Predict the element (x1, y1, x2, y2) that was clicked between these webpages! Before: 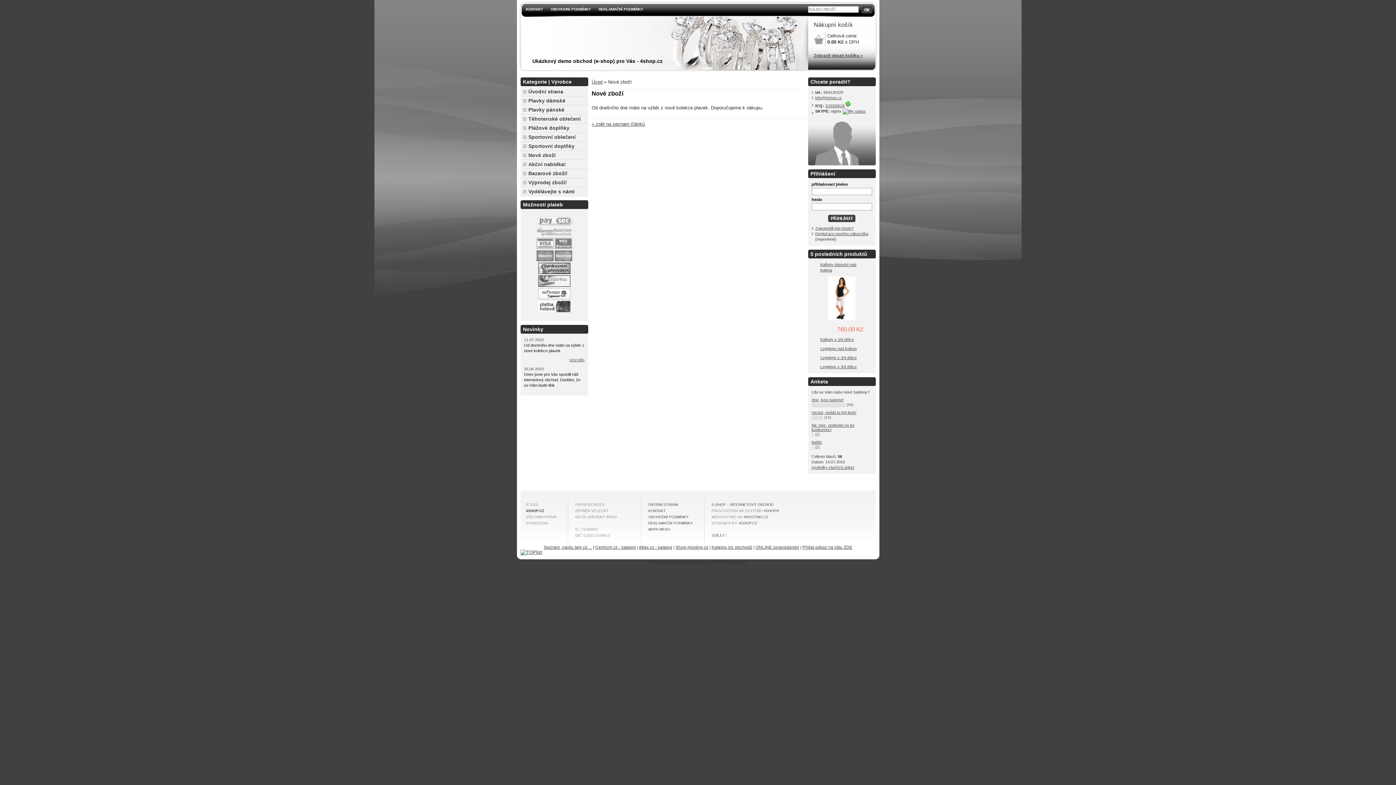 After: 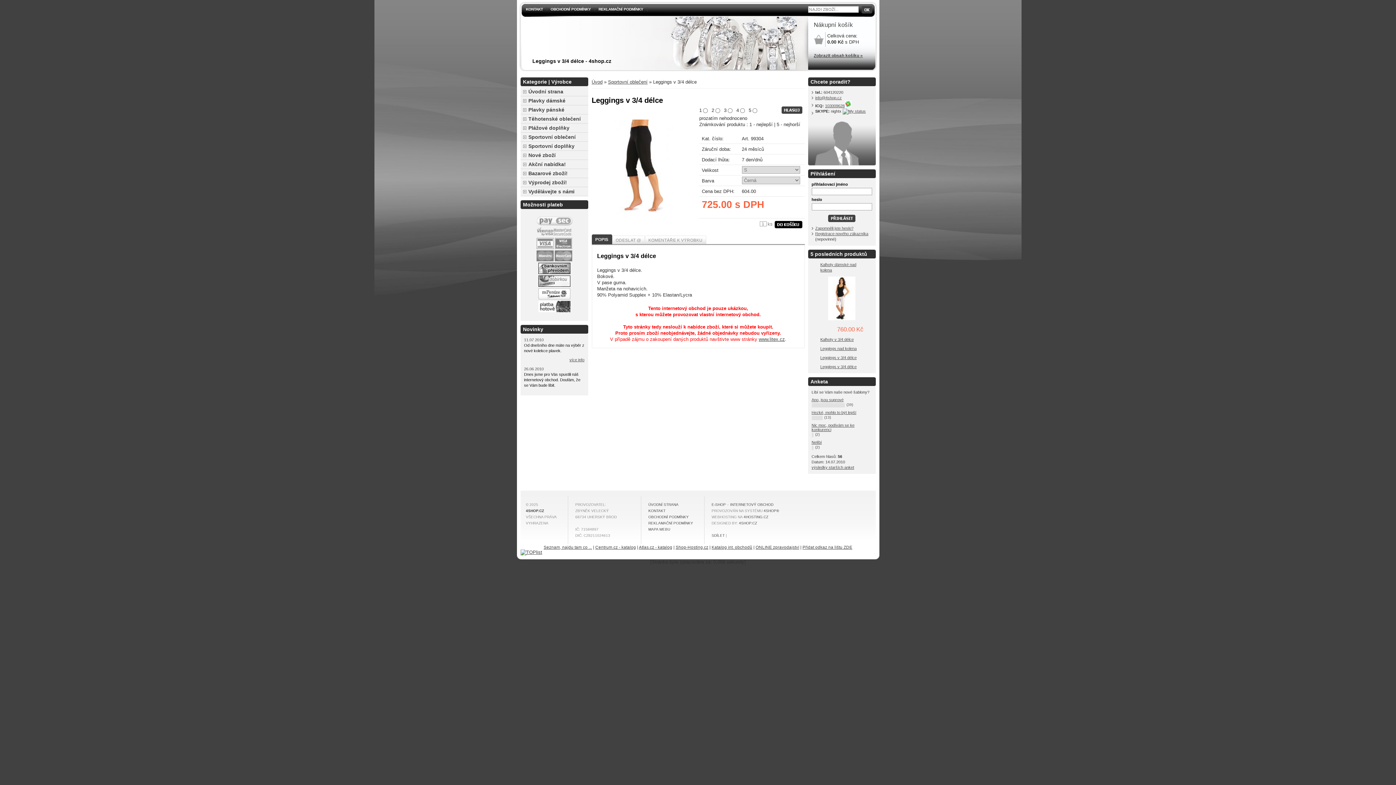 Action: bbox: (820, 364, 856, 369) label: Leggings v 3/4 délce